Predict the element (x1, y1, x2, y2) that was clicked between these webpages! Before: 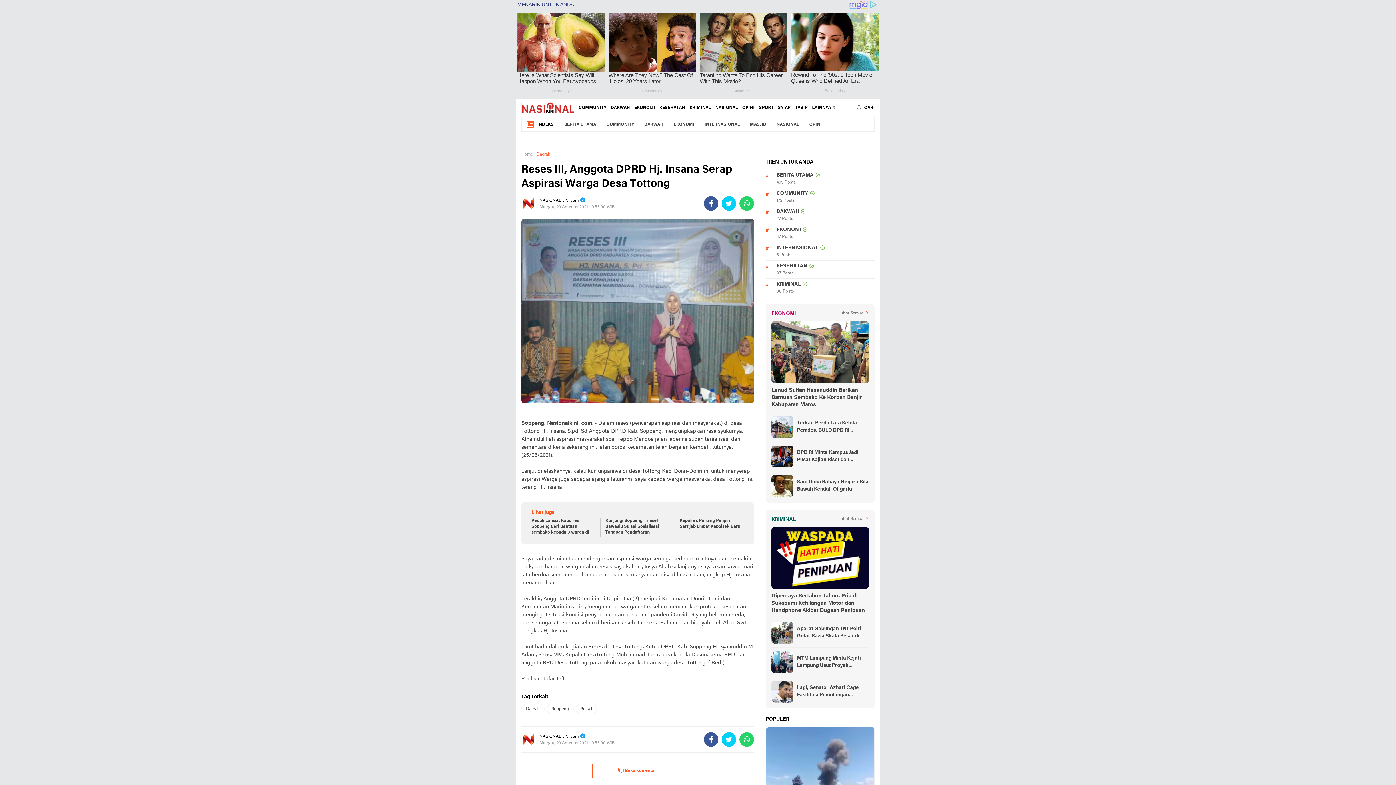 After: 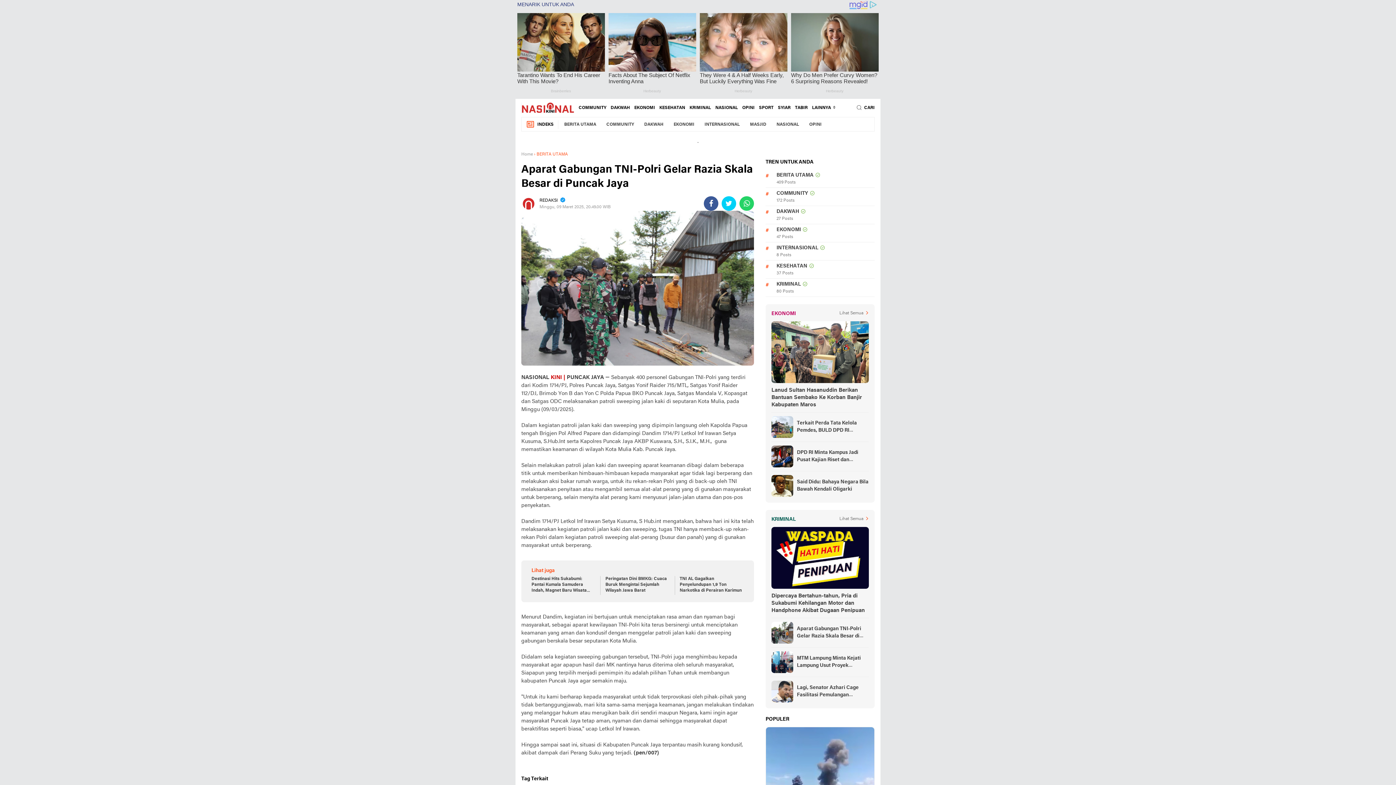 Action: bbox: (797, 625, 869, 640) label: Aparat Gabungan TNI-Polri Gelar Razia Skala Besar di Puncak Jaya